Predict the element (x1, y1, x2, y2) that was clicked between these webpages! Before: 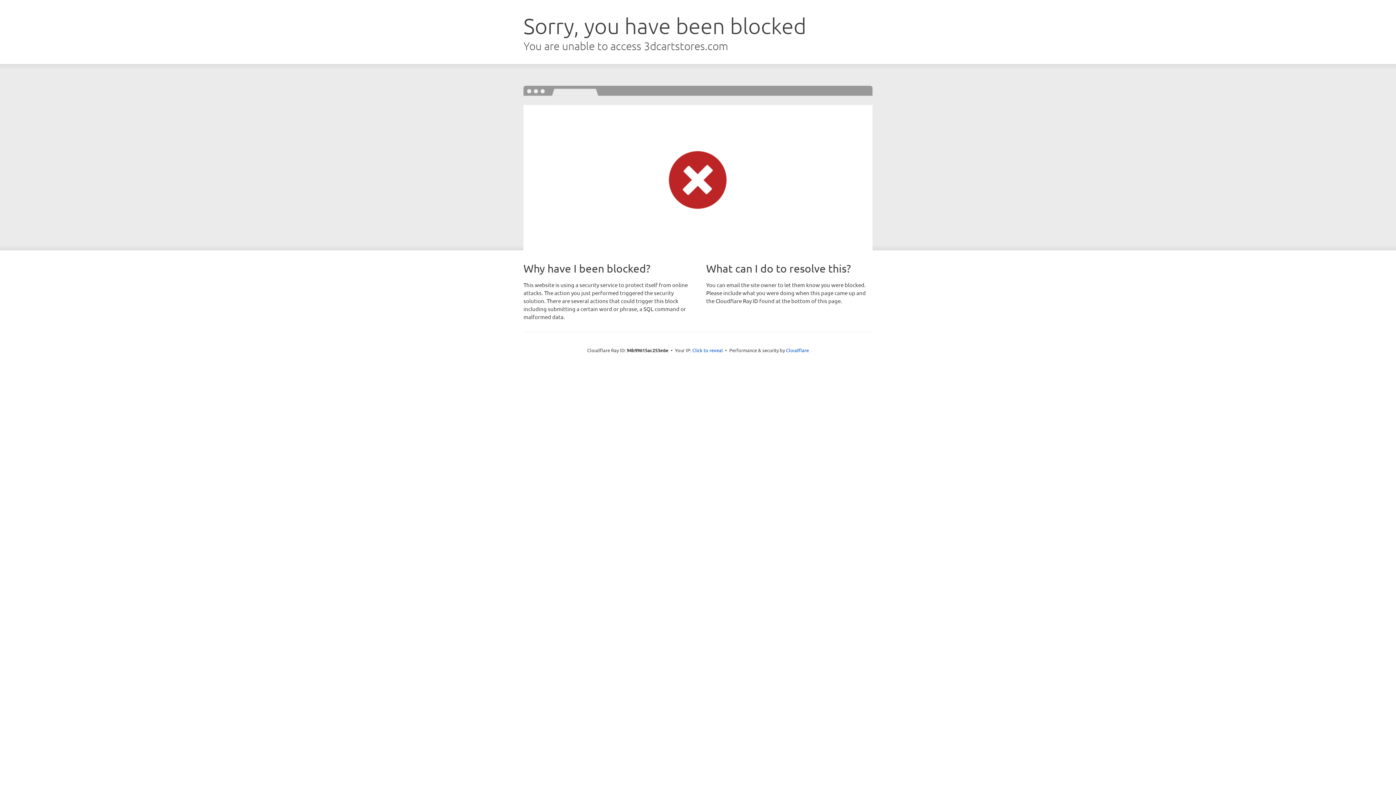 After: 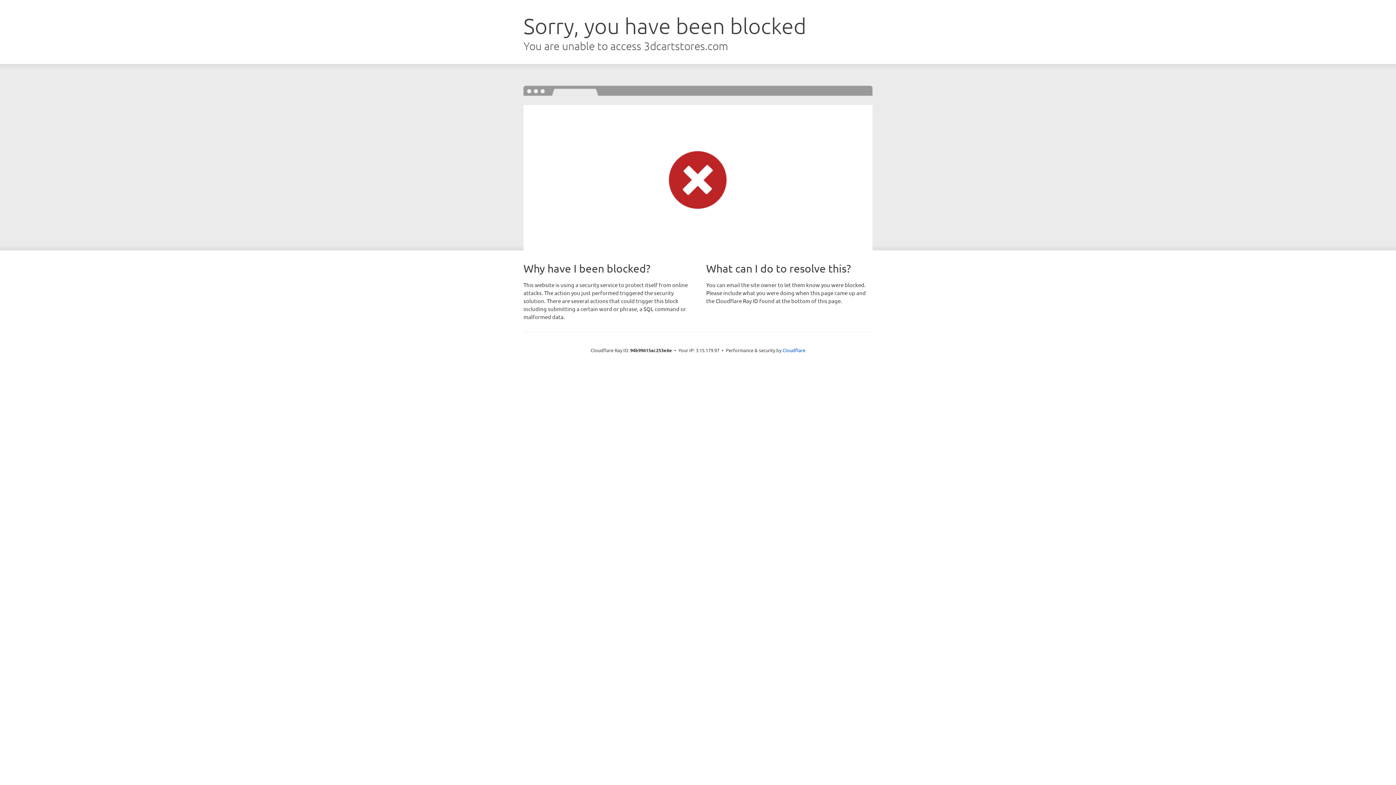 Action: bbox: (692, 346, 723, 353) label: Click to reveal